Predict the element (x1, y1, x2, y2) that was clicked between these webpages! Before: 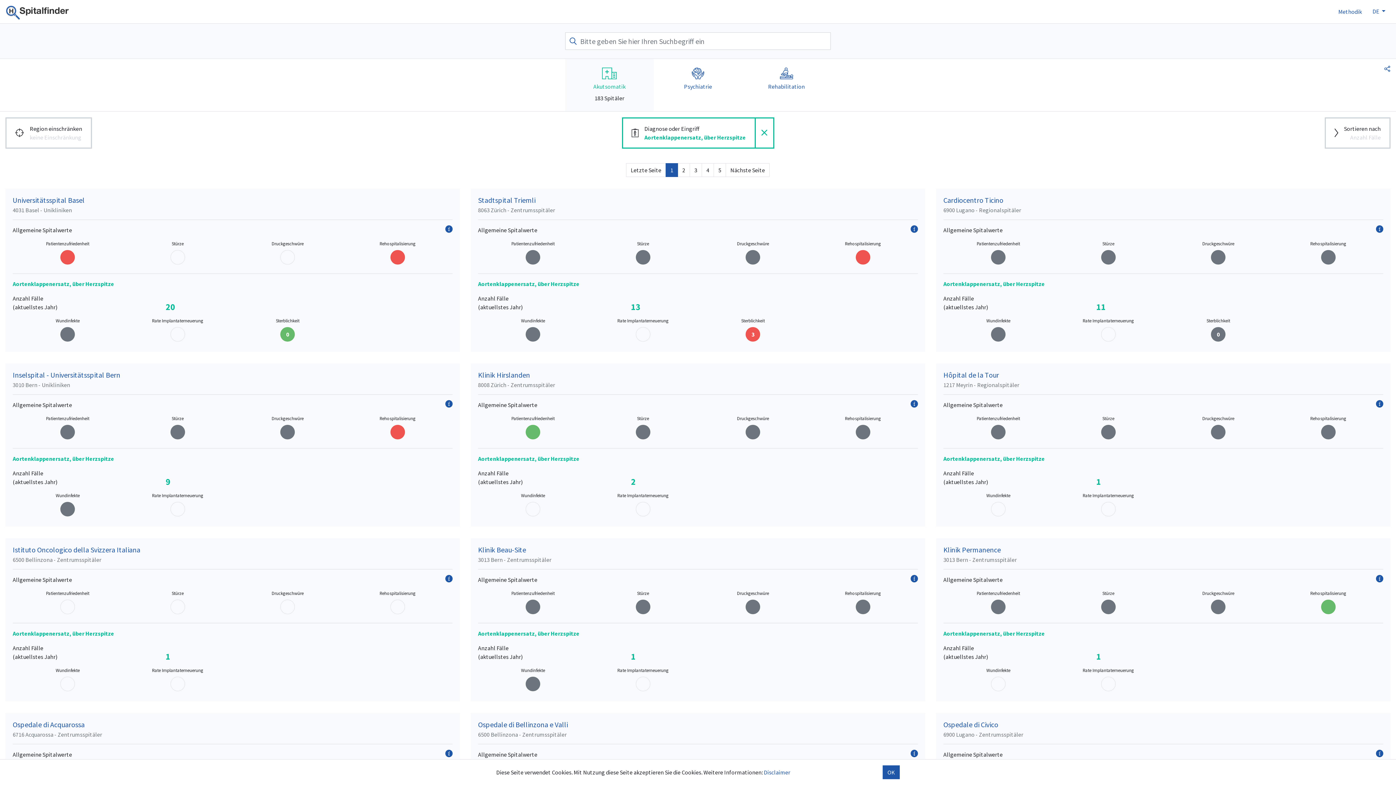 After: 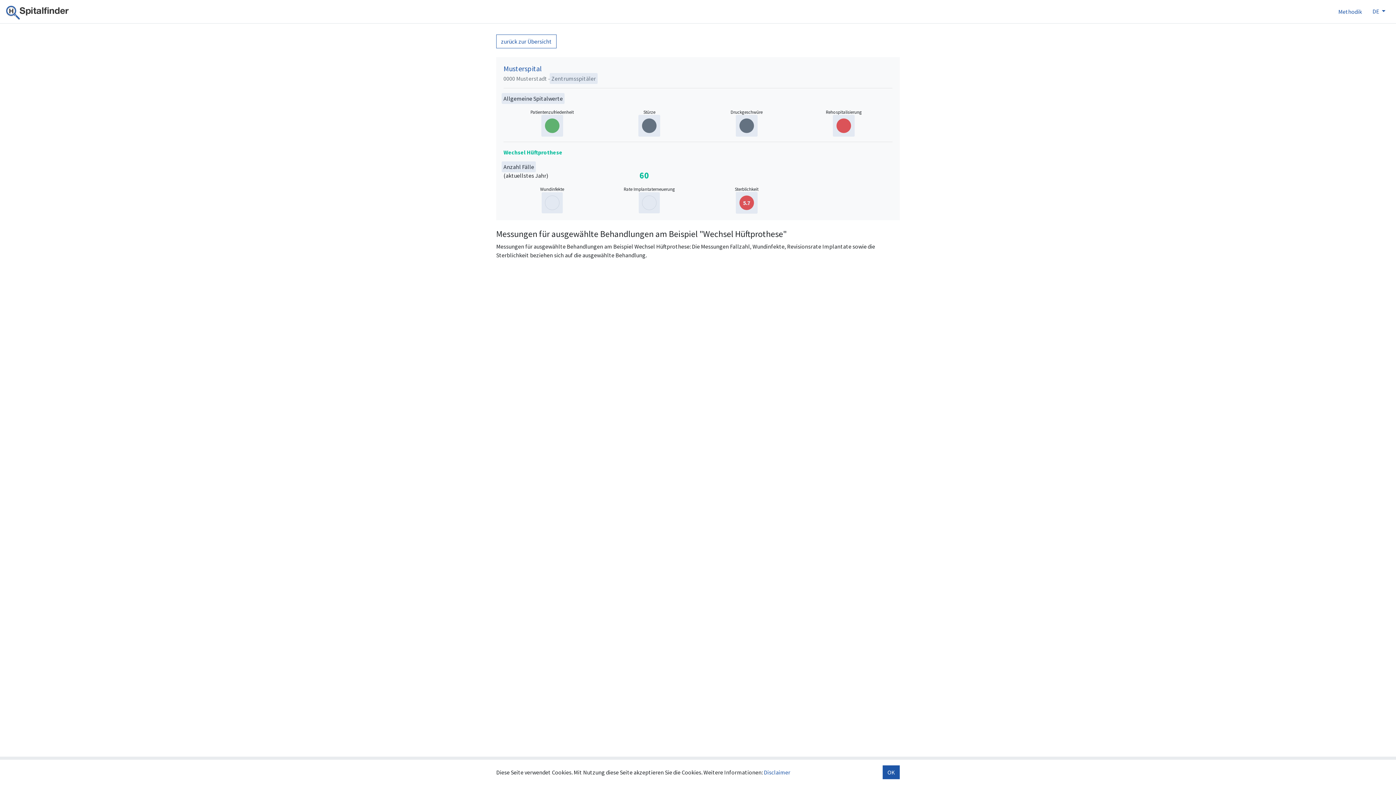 Action: bbox: (1376, 574, 1383, 585)